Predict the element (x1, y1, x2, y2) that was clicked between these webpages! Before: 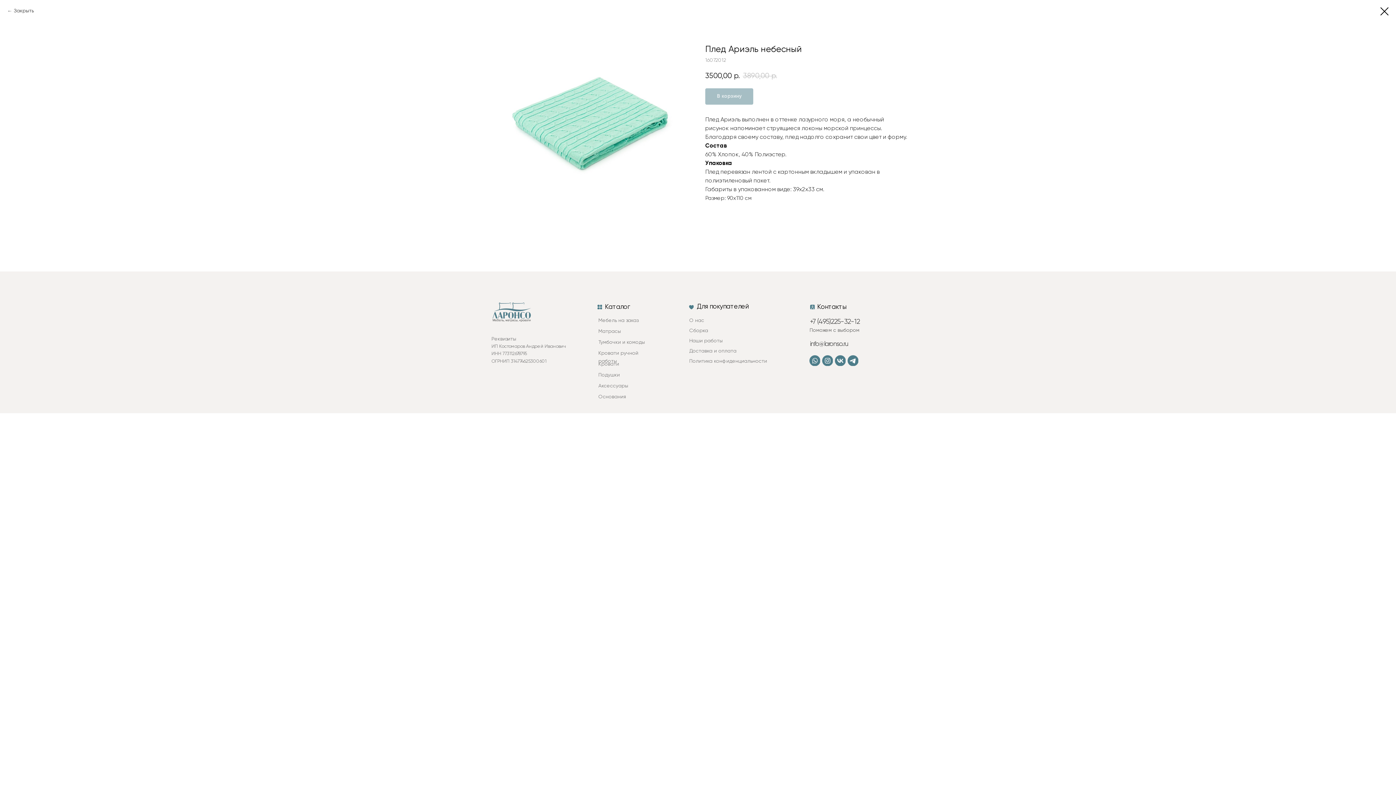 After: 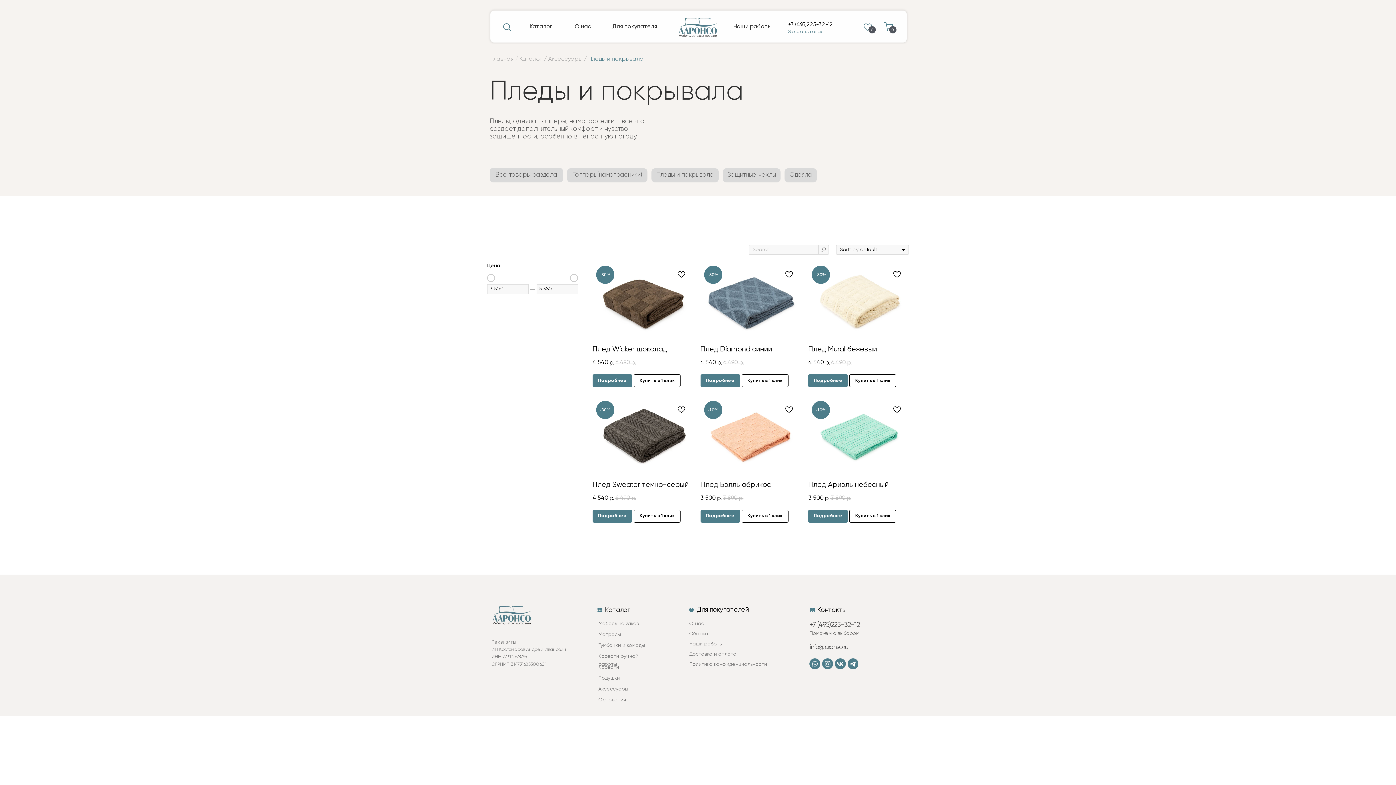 Action: bbox: (1380, 7, 1389, 15)